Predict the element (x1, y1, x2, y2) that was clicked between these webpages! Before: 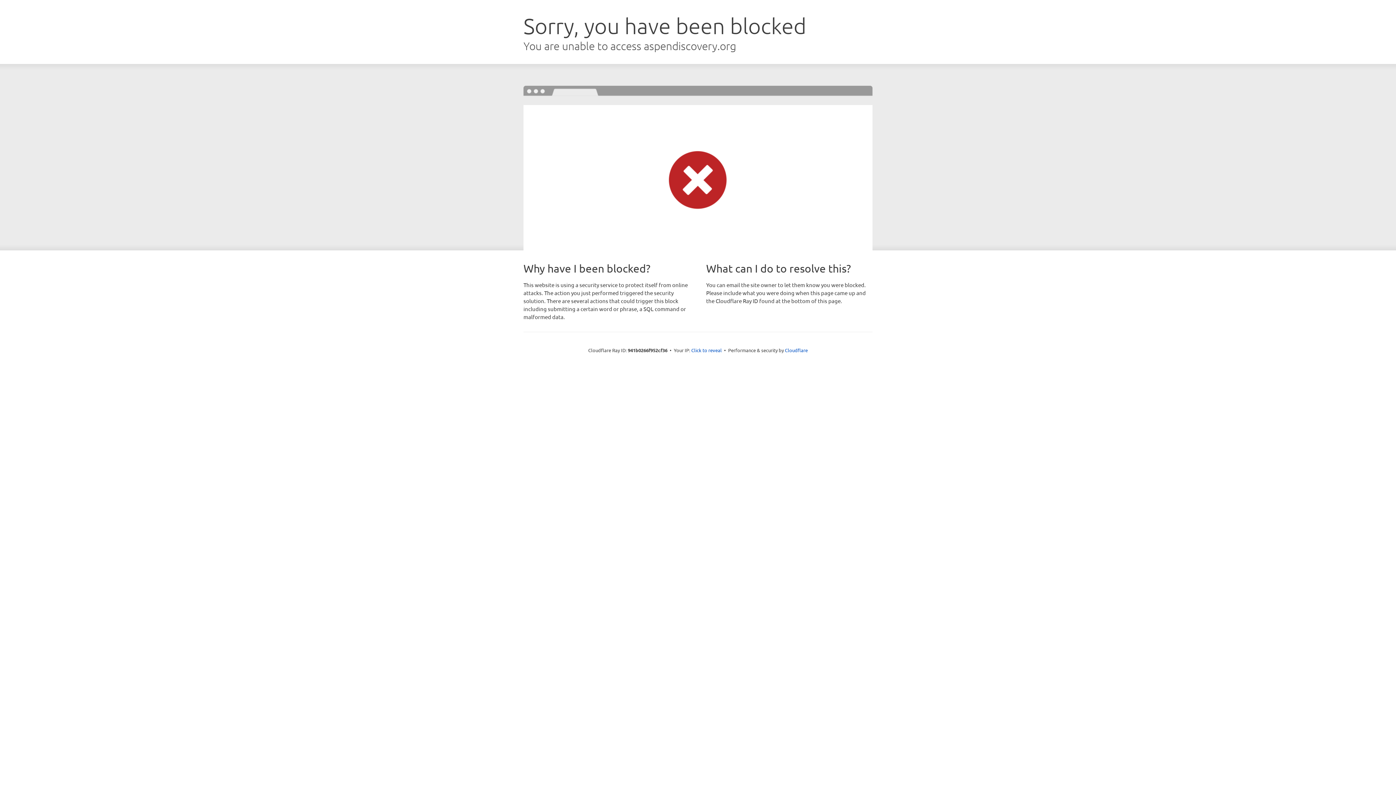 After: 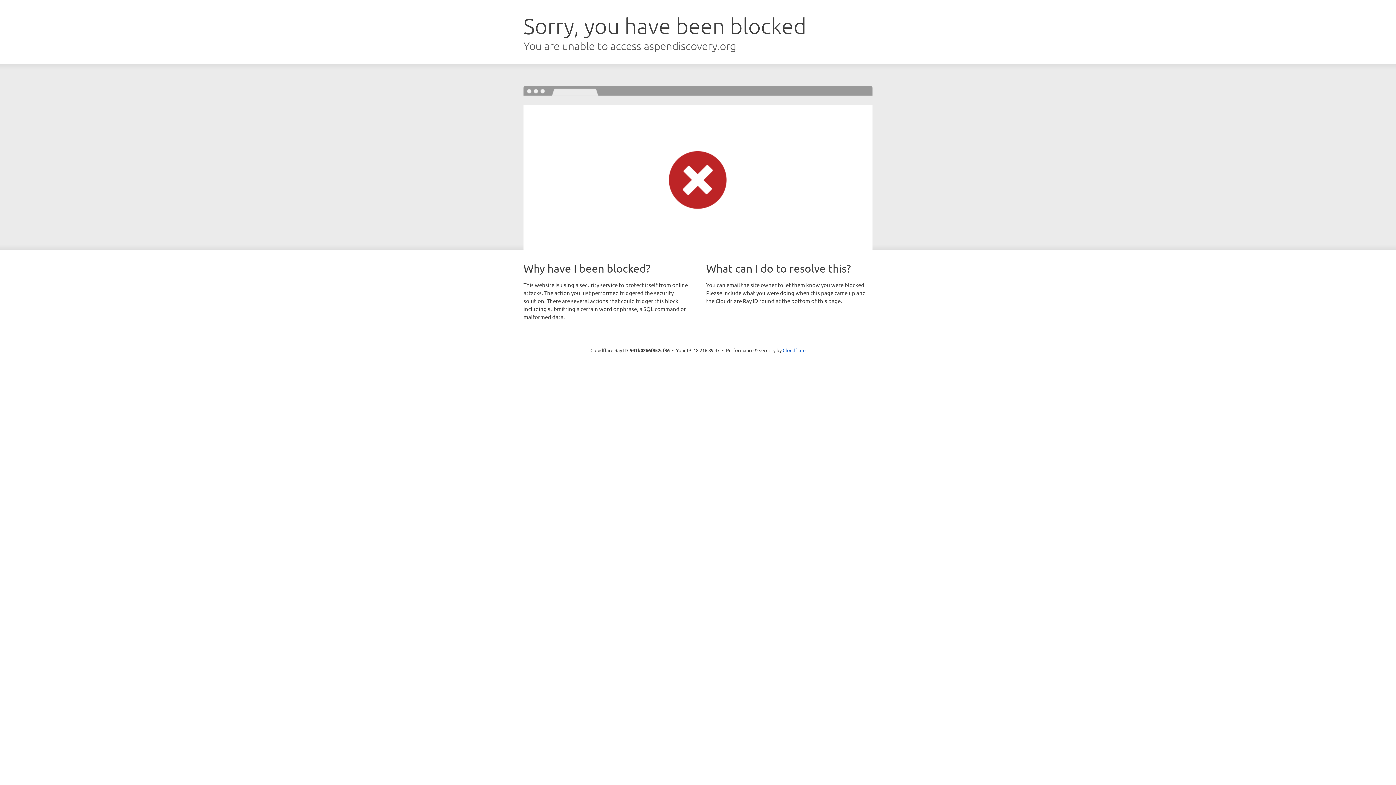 Action: bbox: (691, 346, 722, 353) label: Click to reveal